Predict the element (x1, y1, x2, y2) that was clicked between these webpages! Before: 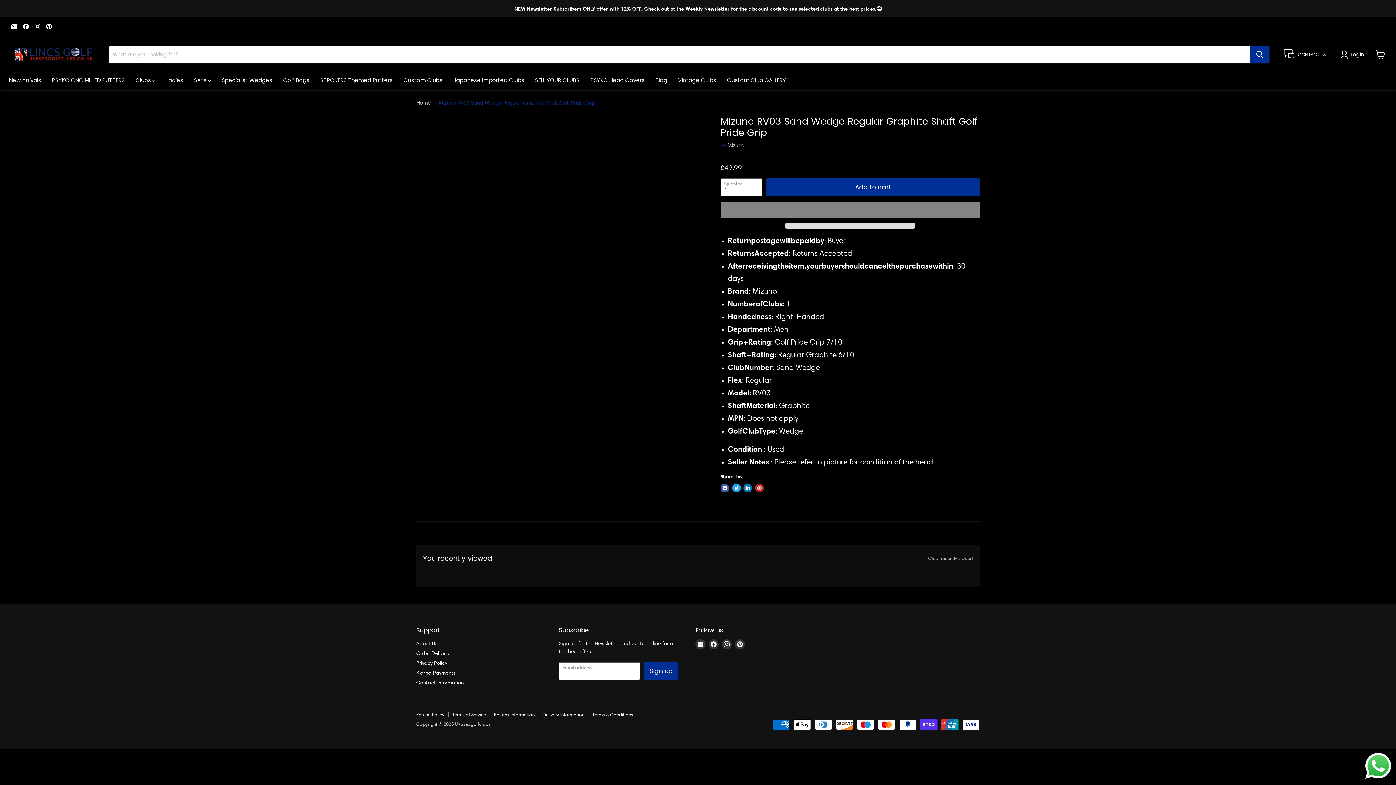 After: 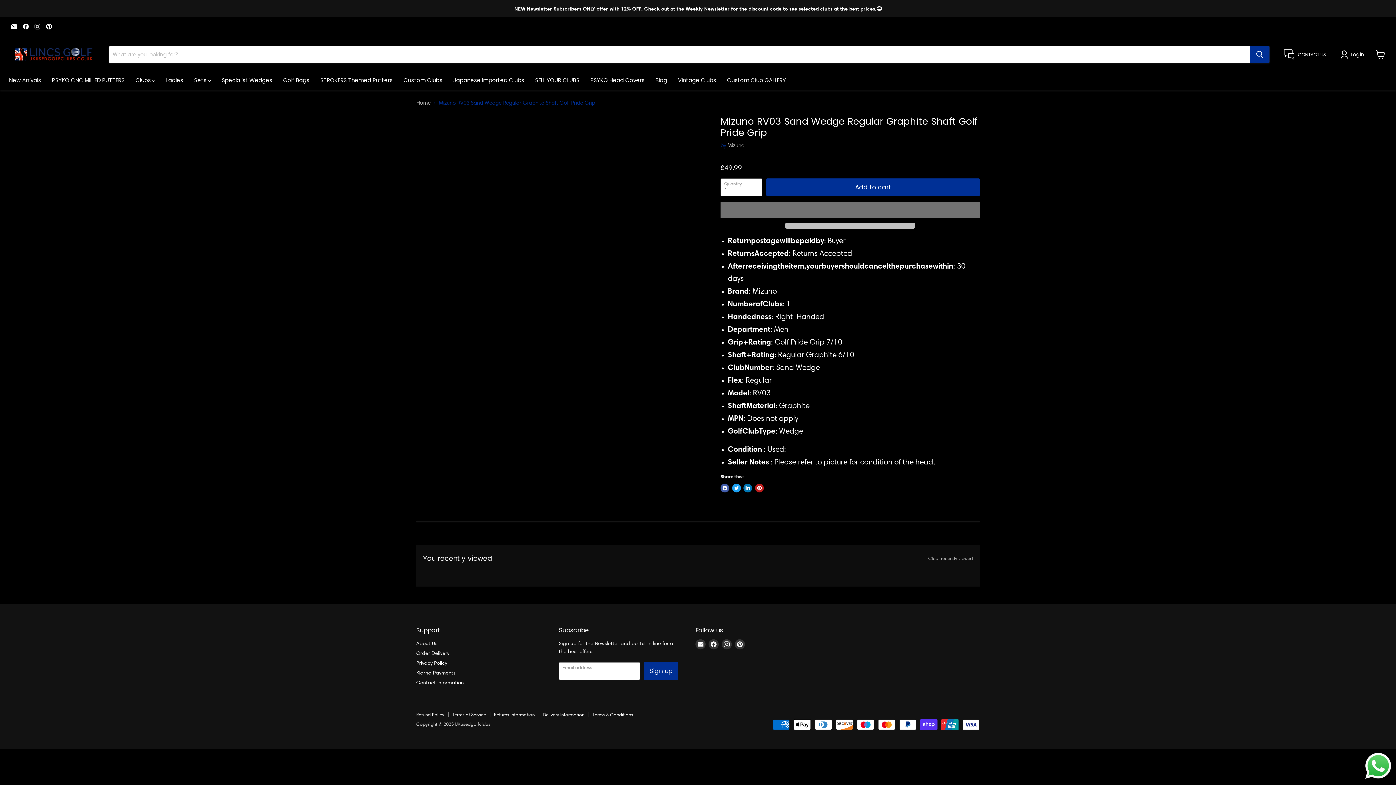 Action: bbox: (44, 21, 54, 31) label: Find us on Pinterest